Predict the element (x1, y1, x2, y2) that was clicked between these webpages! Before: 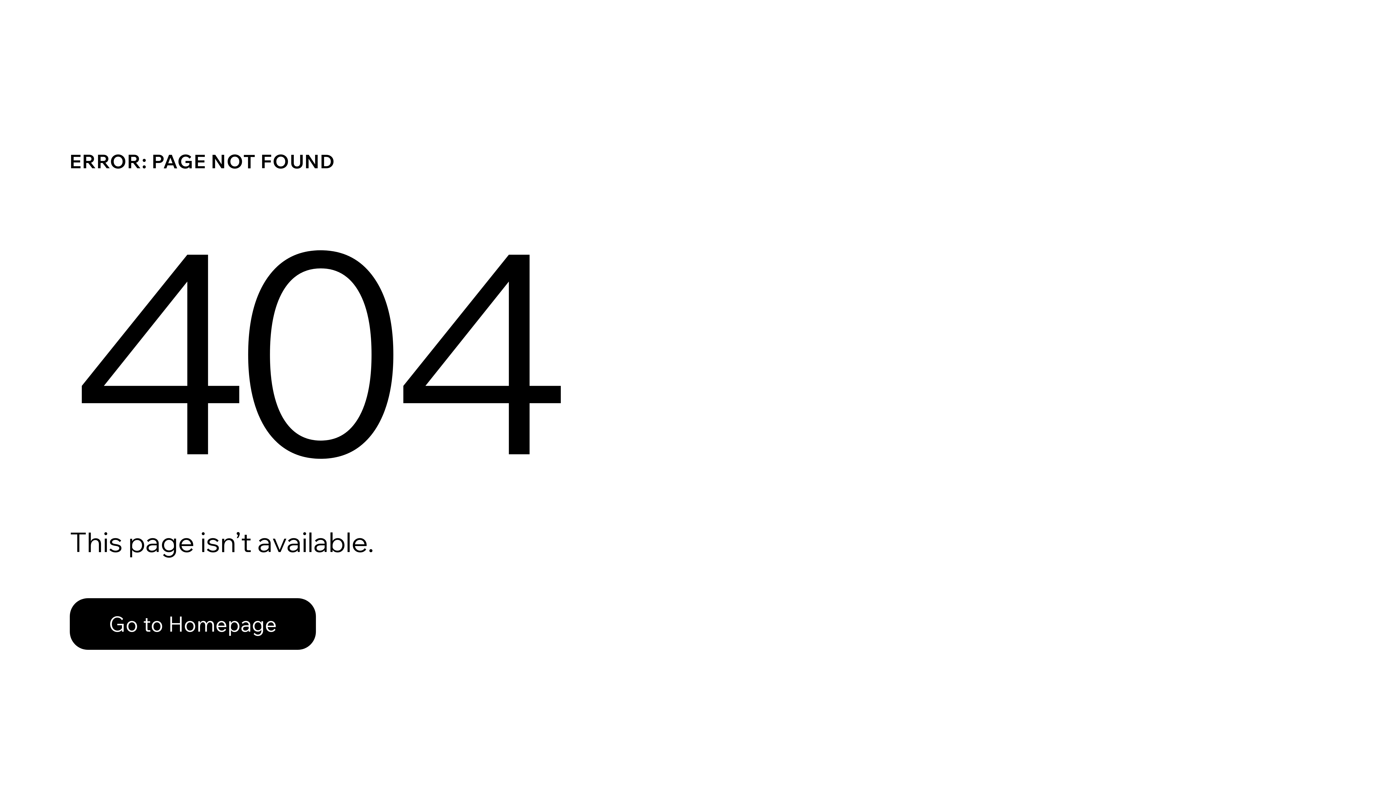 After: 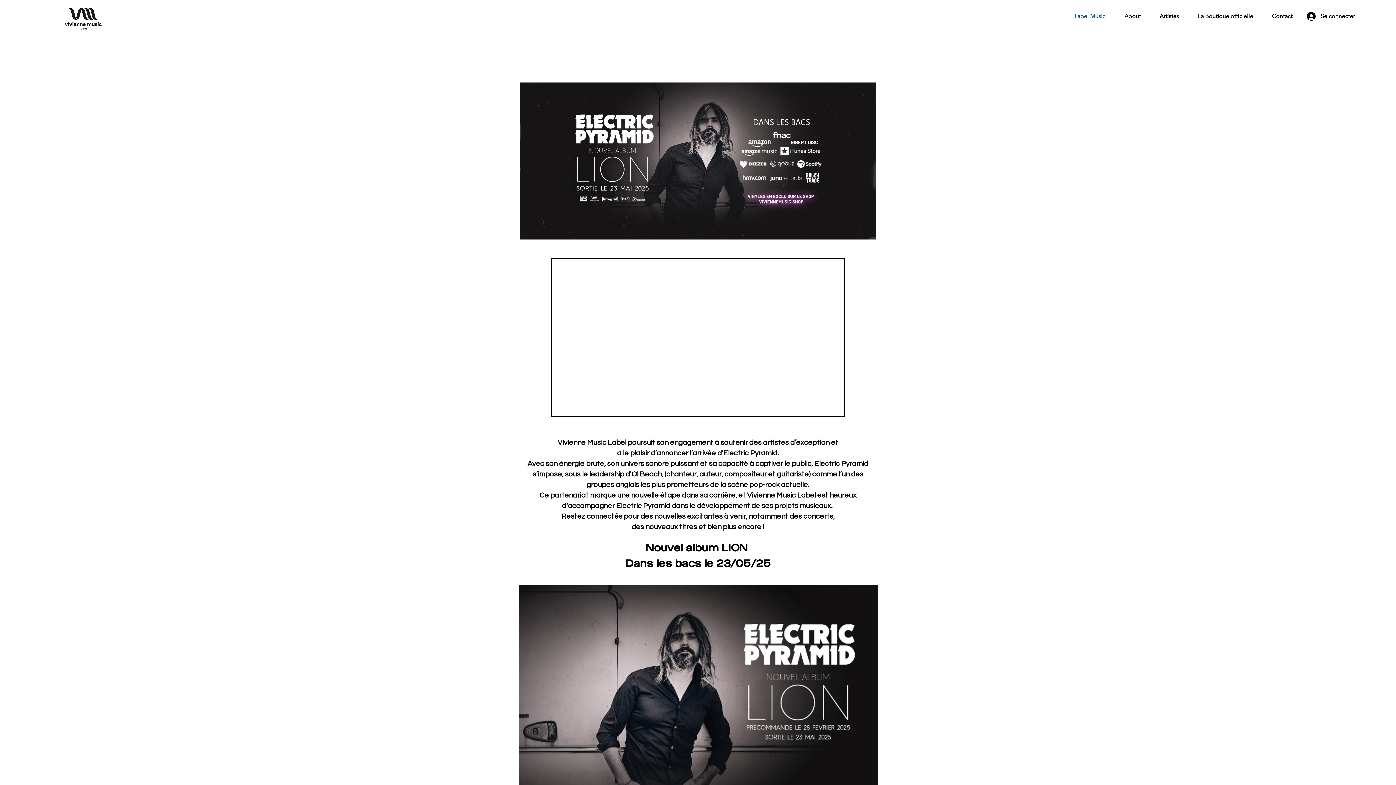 Action: bbox: (69, 582, 768, 659) label: Go to Homepage